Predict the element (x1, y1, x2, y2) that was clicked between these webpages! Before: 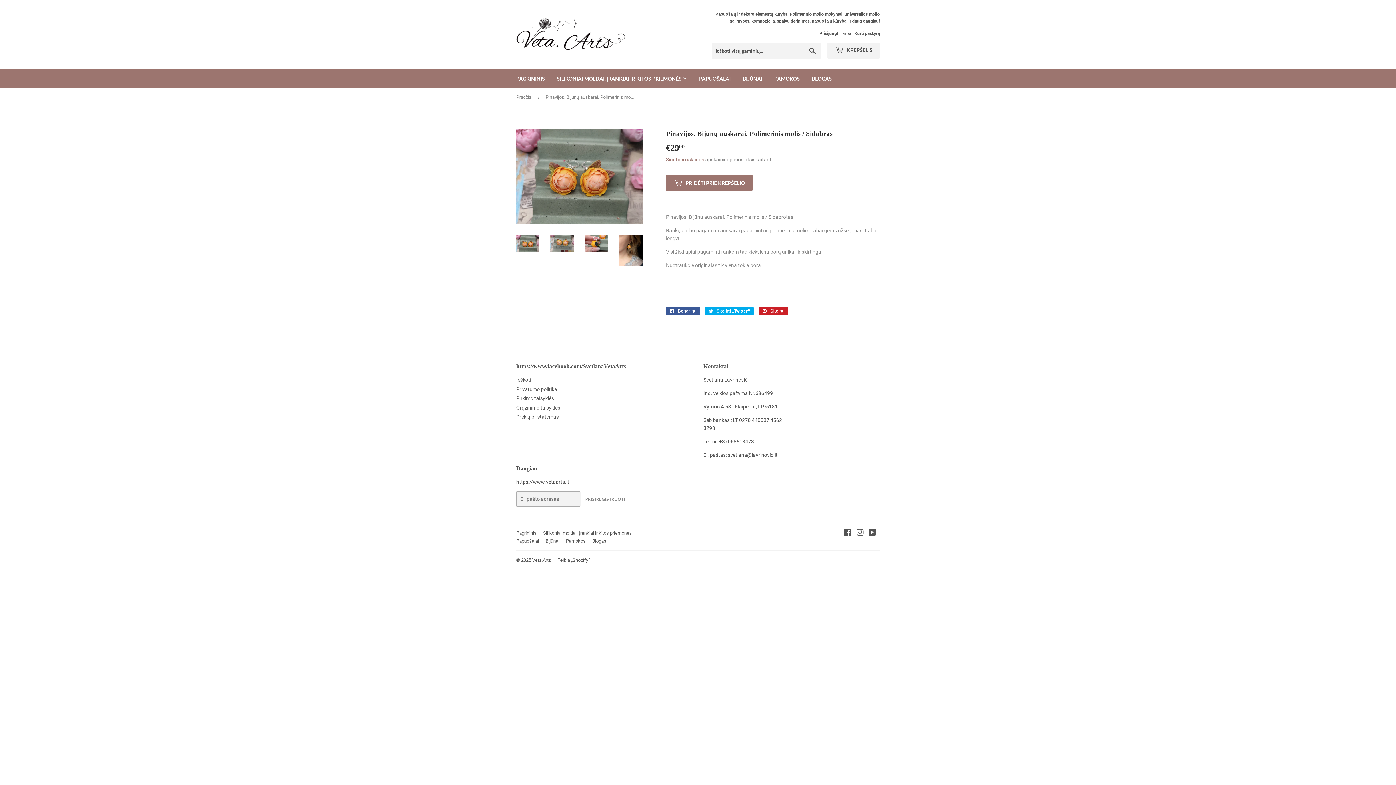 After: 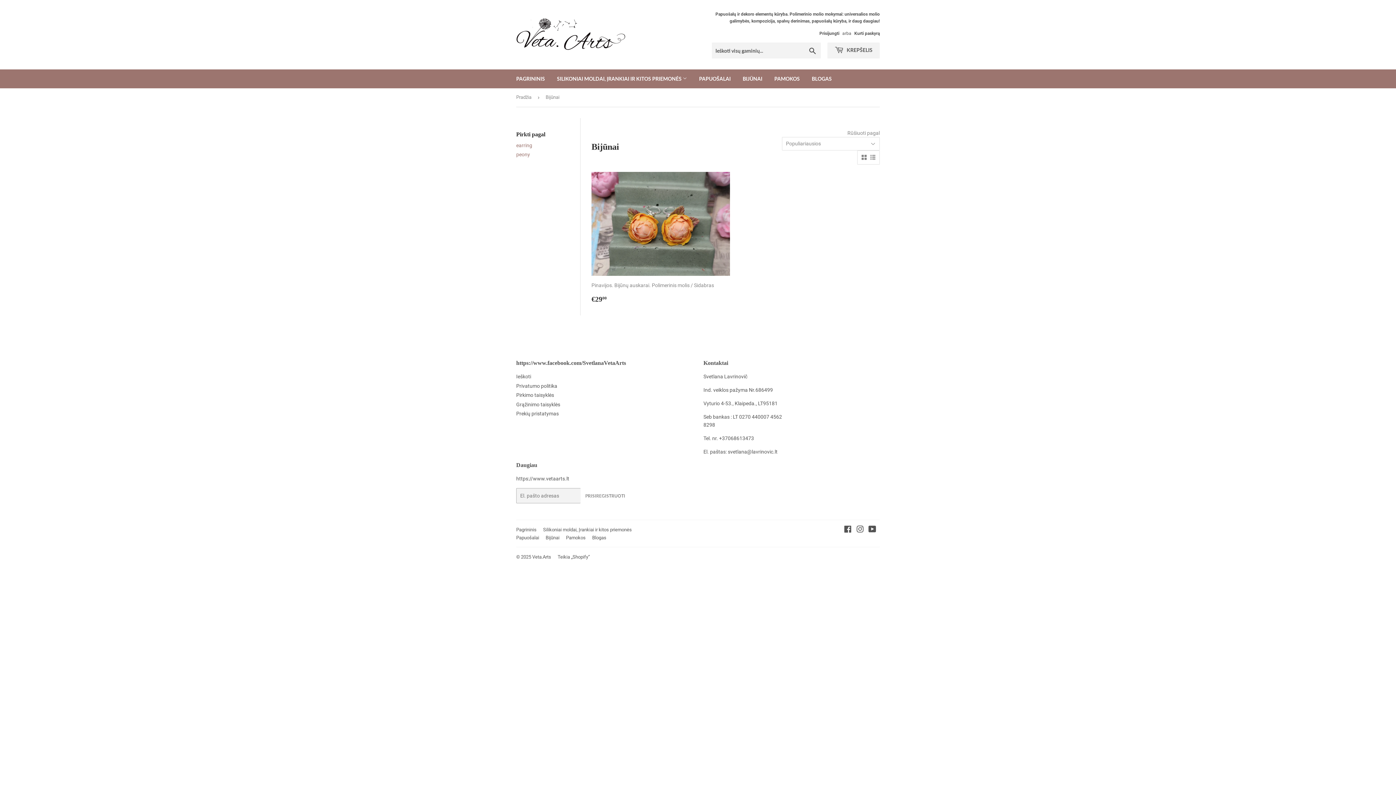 Action: bbox: (737, 69, 768, 88) label: BIJŪNAI